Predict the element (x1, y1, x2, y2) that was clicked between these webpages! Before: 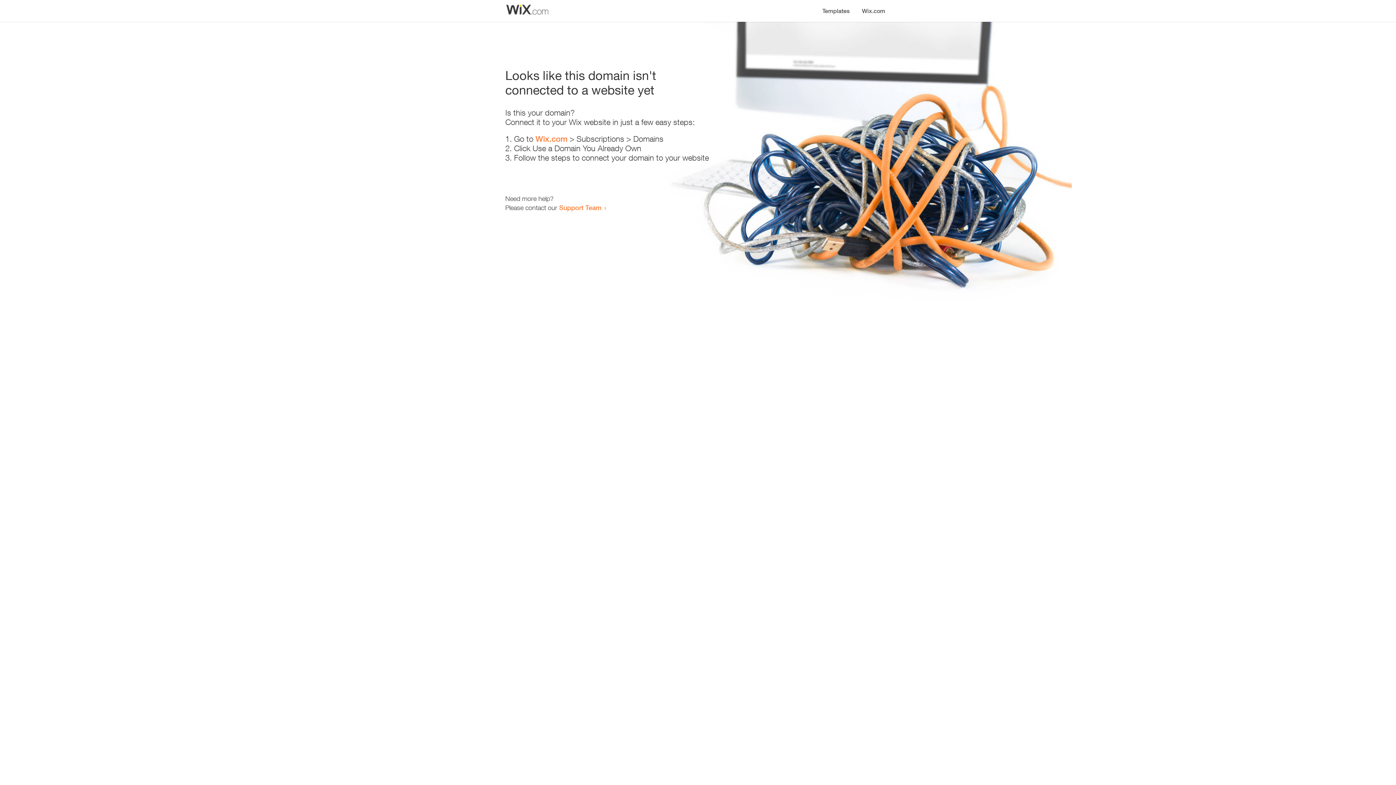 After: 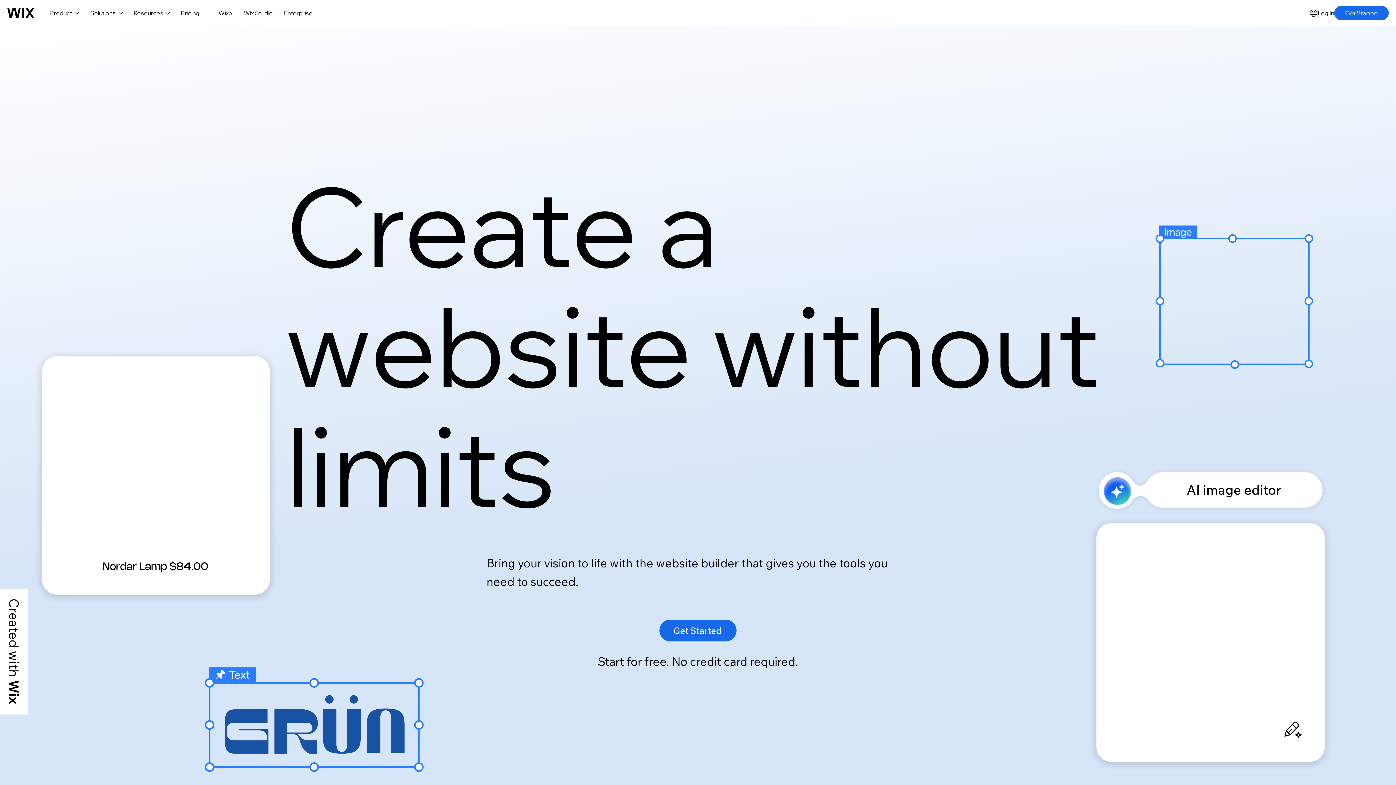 Action: label: Wix.com bbox: (535, 134, 567, 143)